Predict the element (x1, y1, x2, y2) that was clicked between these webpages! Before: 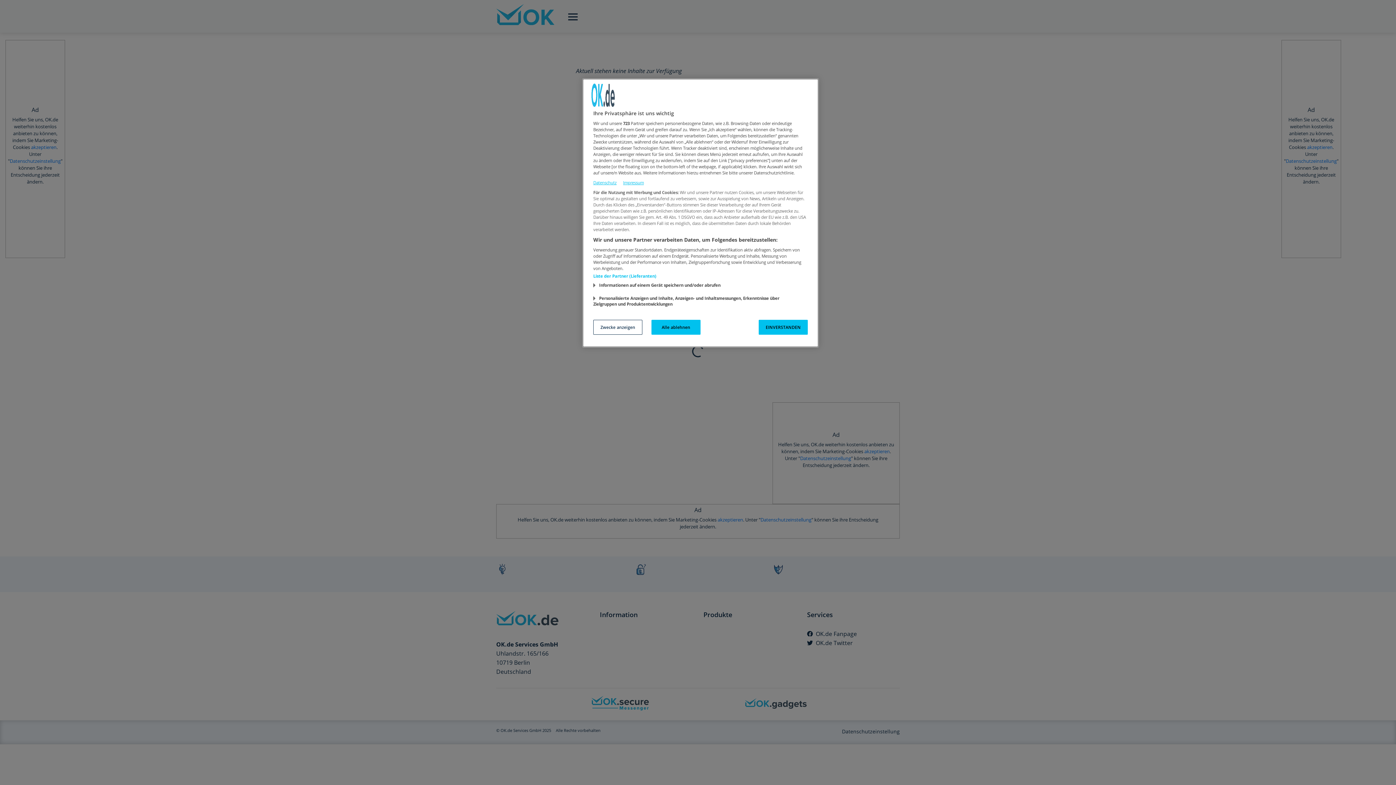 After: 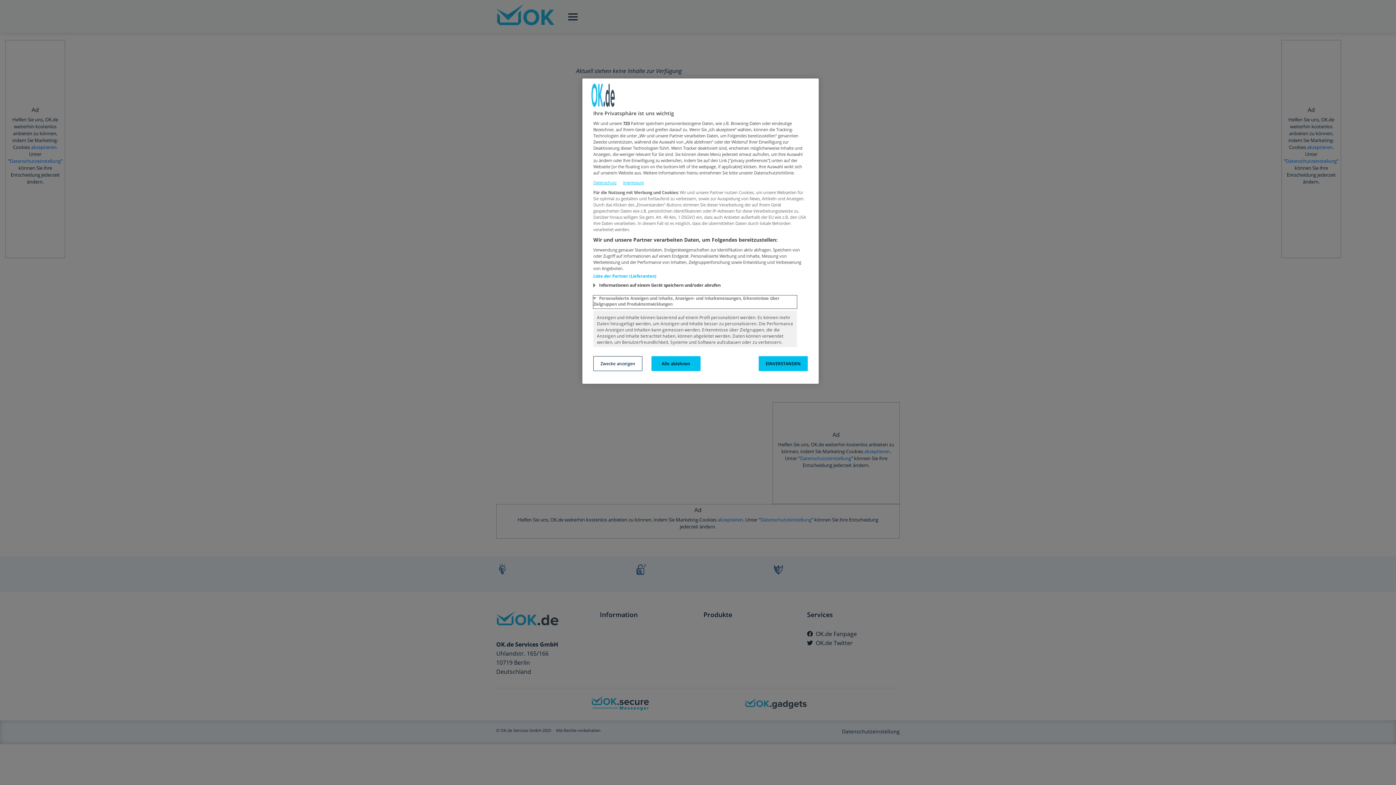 Action: label: Personalisierte Anzeigen und Inhalte, Anzeigen- und Inhaltsmessungen, Erkenntnisse über Zielgruppen und Produktentwicklungen bbox: (593, 295, 797, 308)